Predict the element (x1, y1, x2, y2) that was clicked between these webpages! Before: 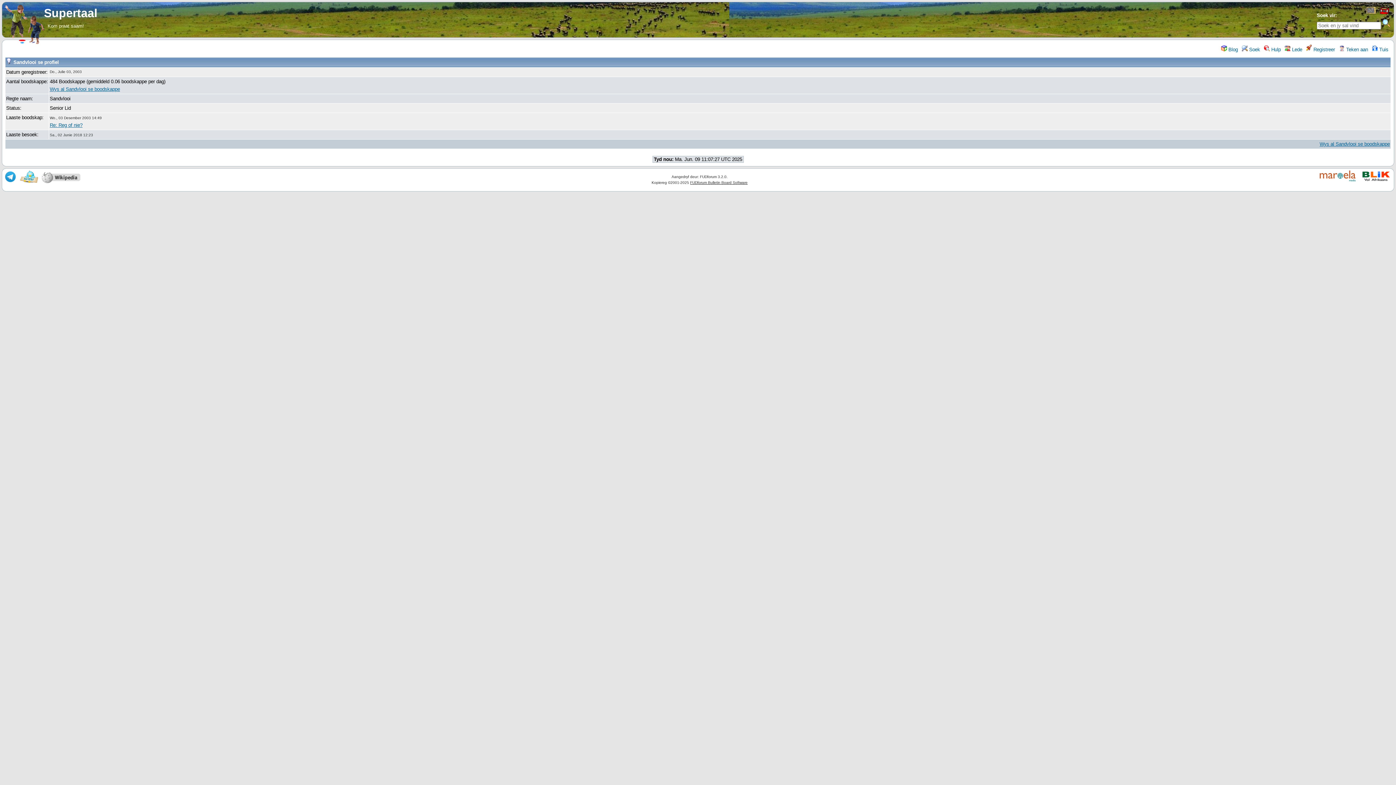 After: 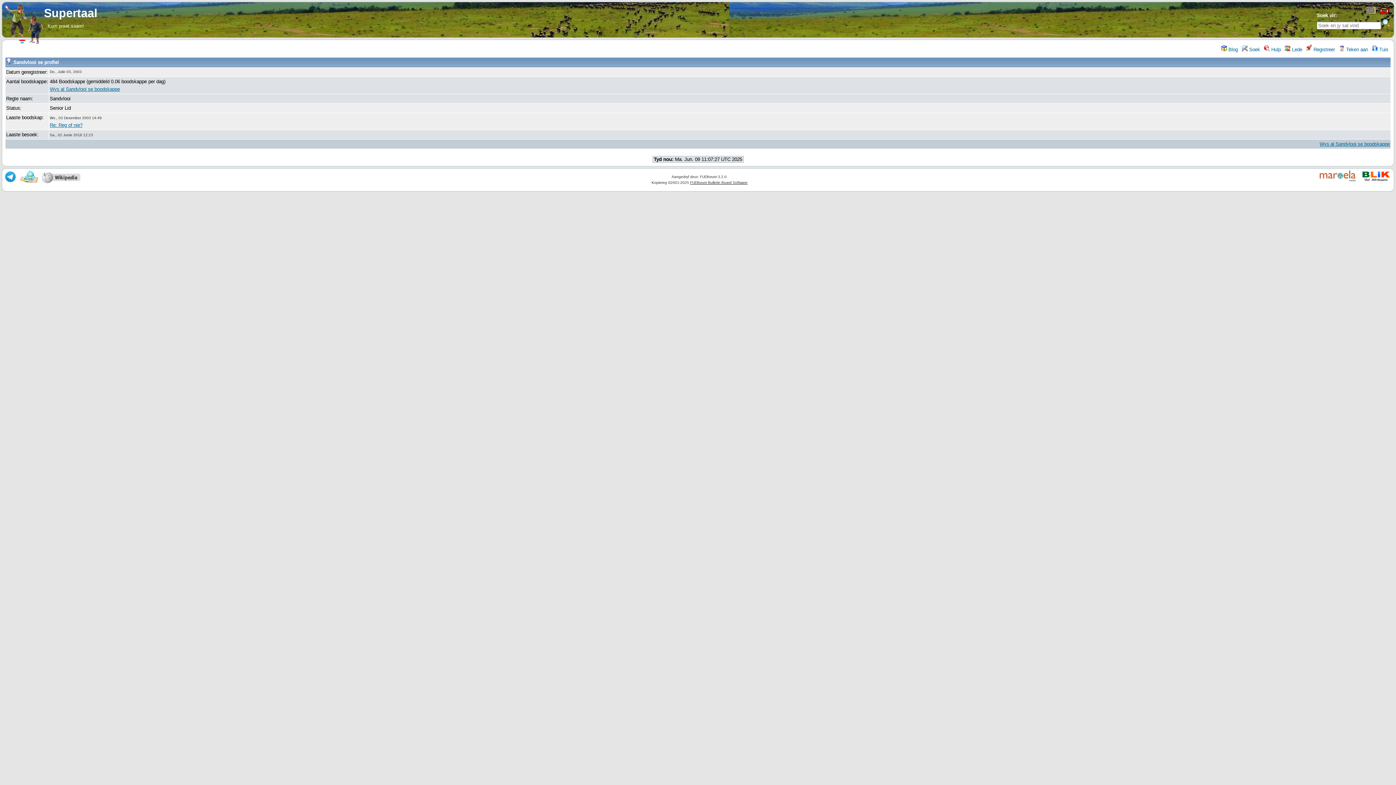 Action: bbox: (1378, 10, 1389, 16)